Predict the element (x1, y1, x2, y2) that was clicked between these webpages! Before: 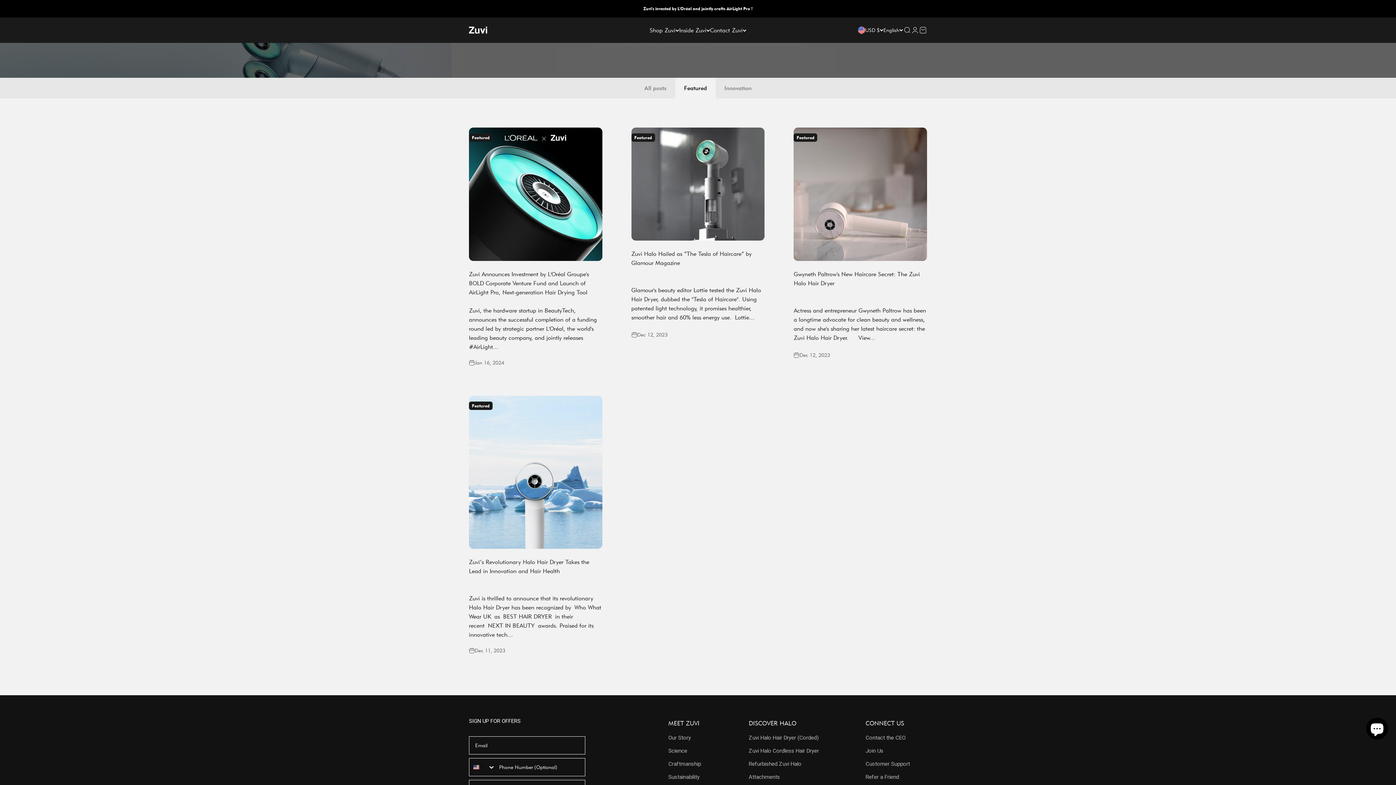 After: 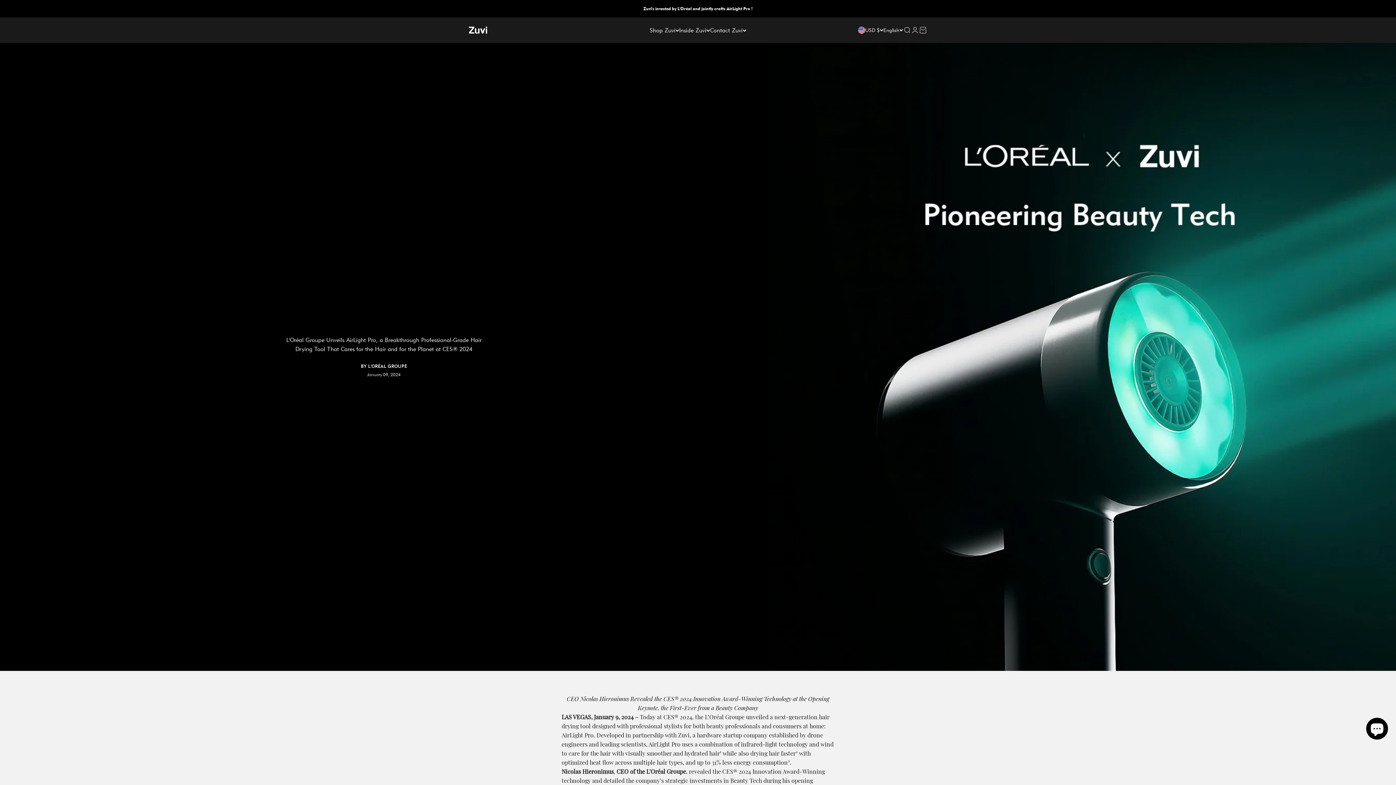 Action: bbox: (643, 5, 752, 11) label: Zuvi's invested by L'Oréal and jointly crafts AirLight Pro !